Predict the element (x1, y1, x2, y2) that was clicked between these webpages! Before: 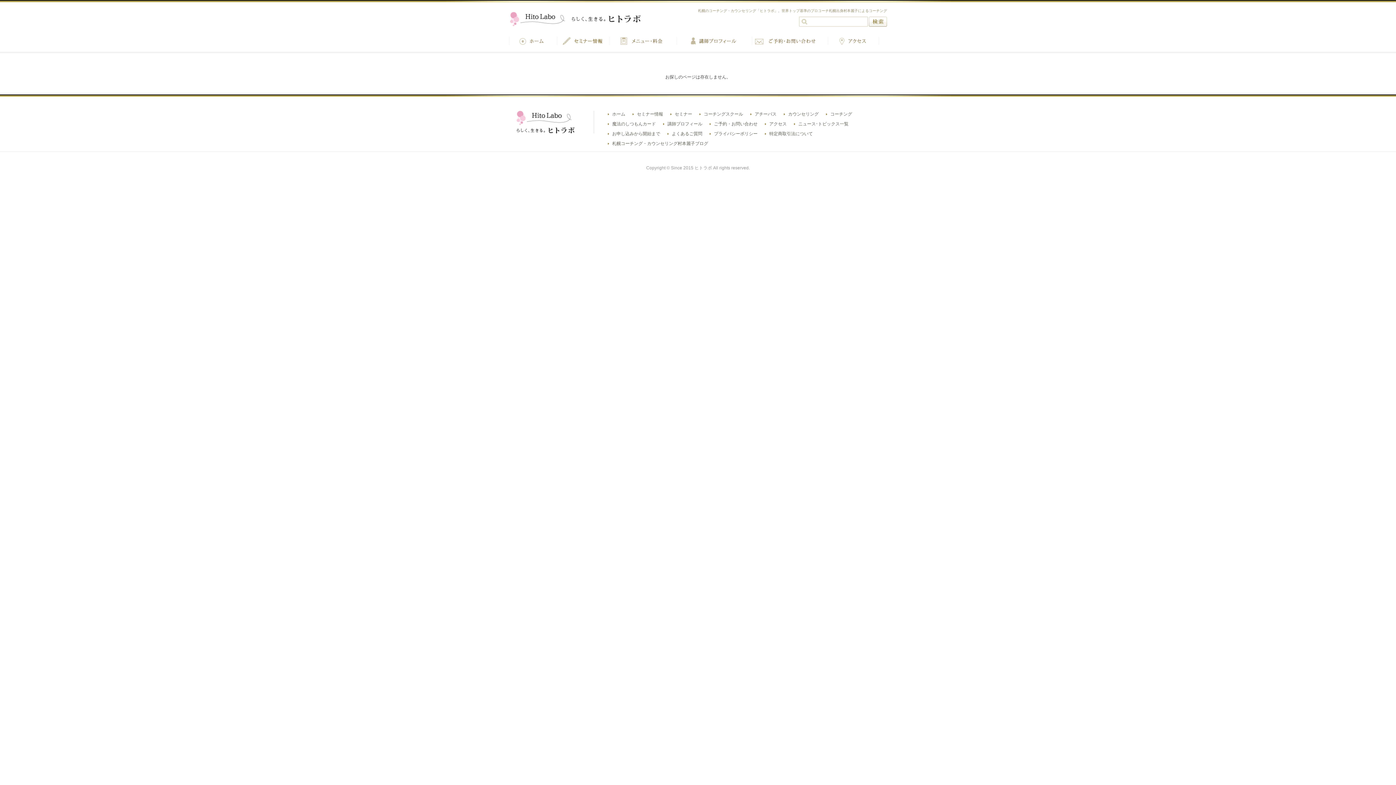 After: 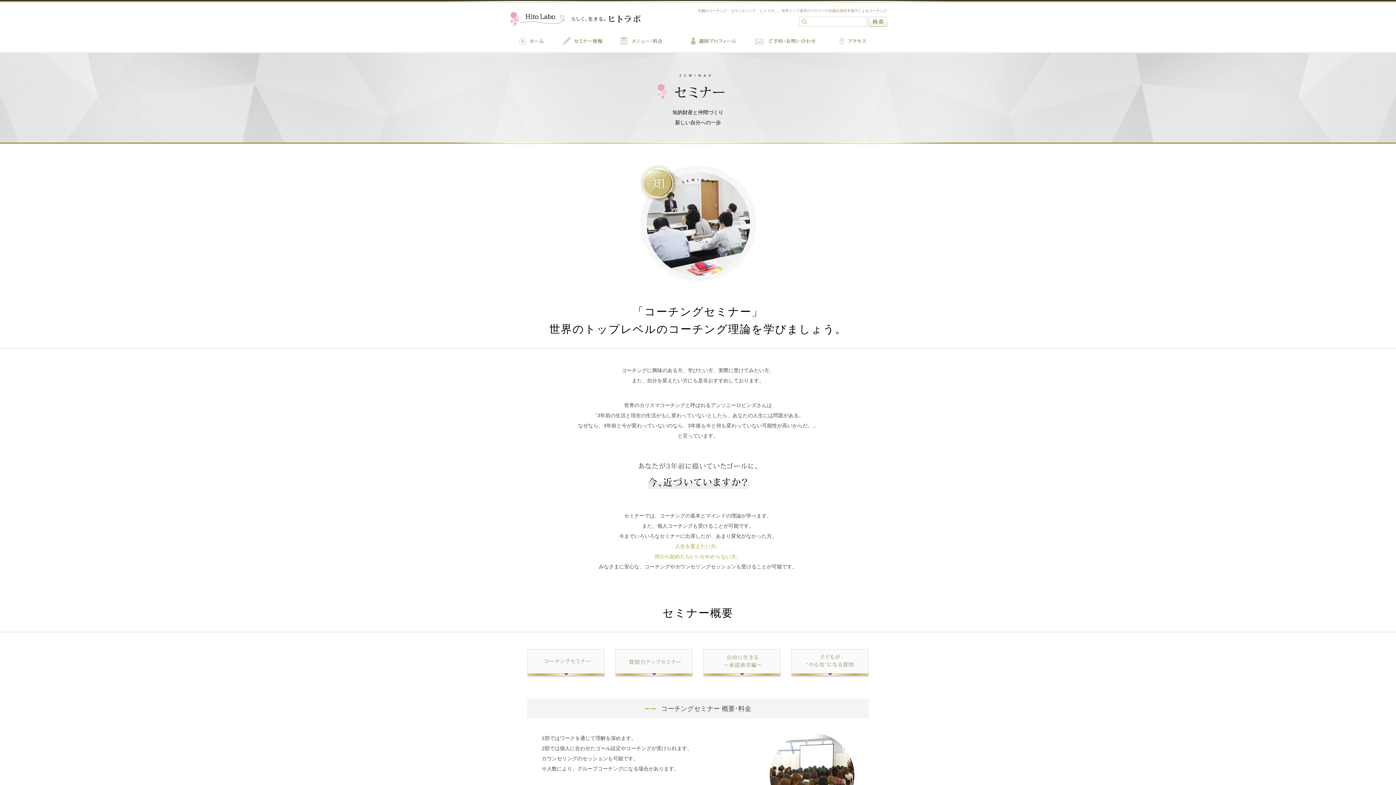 Action: bbox: (674, 111, 692, 116) label: セミナー